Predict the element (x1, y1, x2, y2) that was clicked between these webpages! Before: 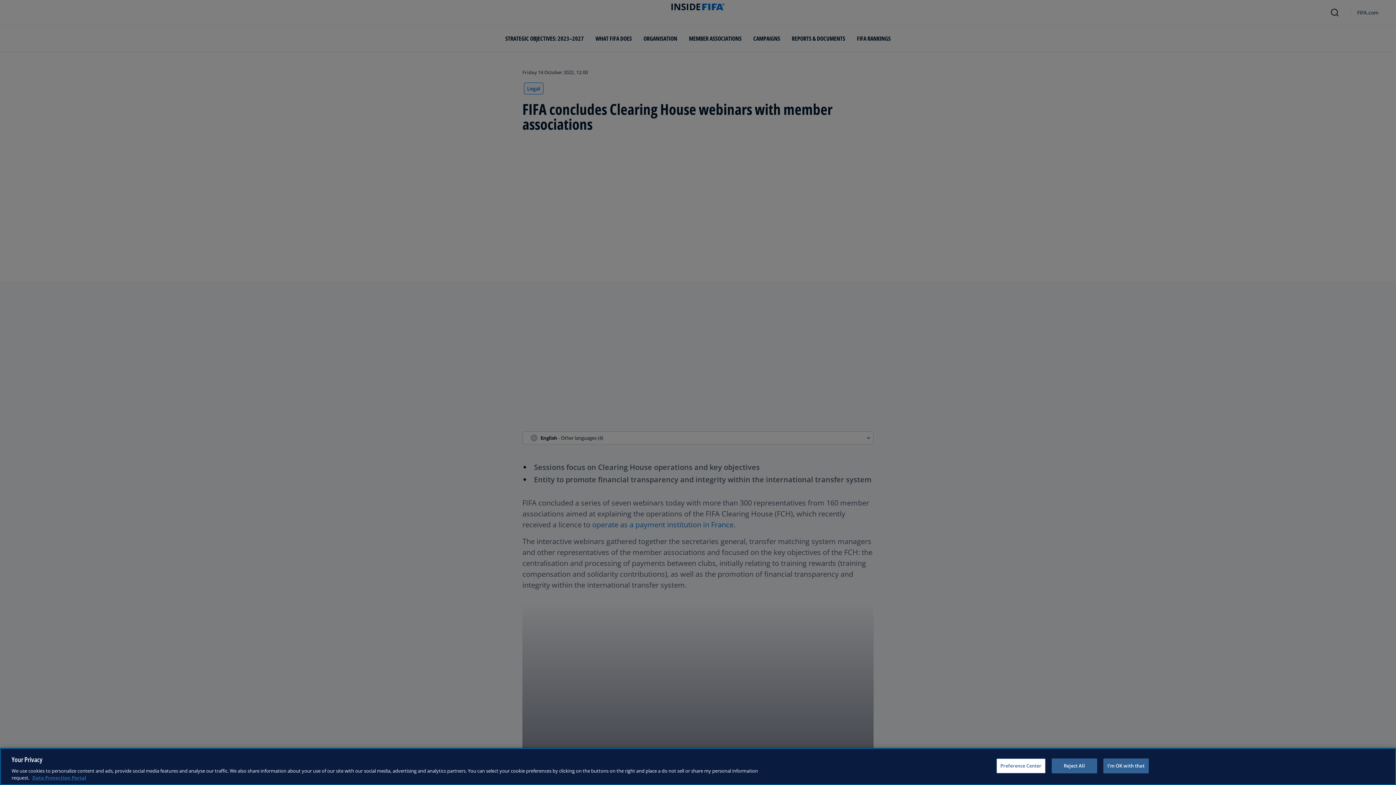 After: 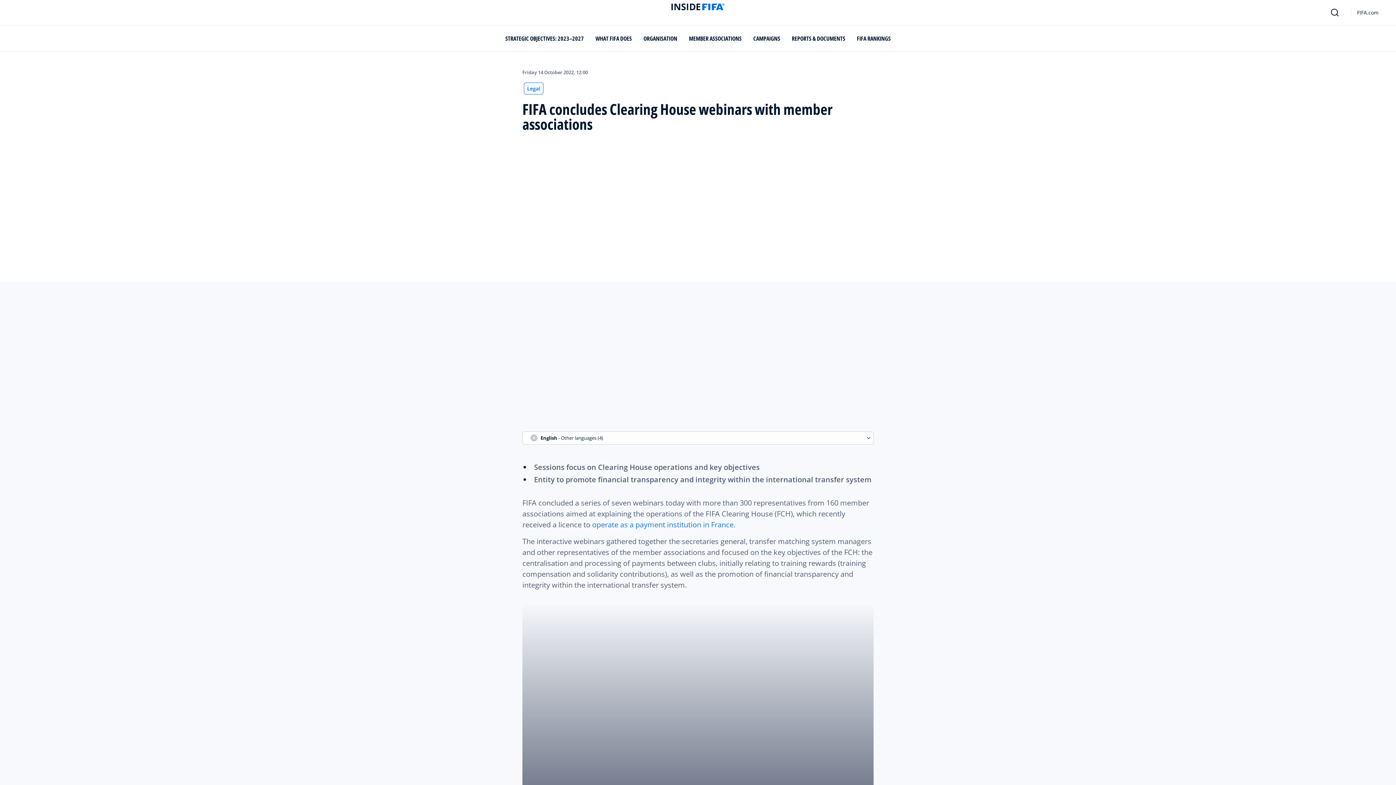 Action: bbox: (1051, 758, 1097, 773) label: Reject All